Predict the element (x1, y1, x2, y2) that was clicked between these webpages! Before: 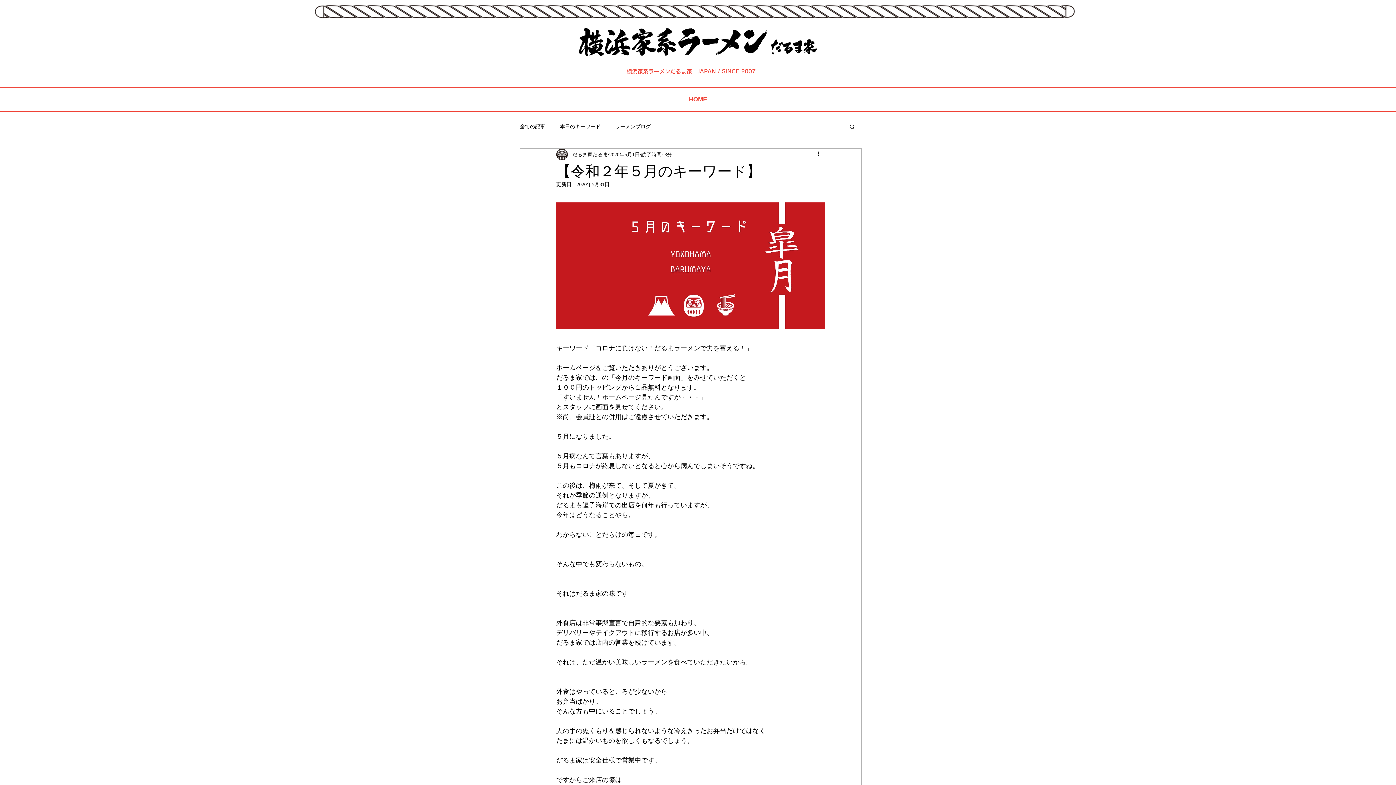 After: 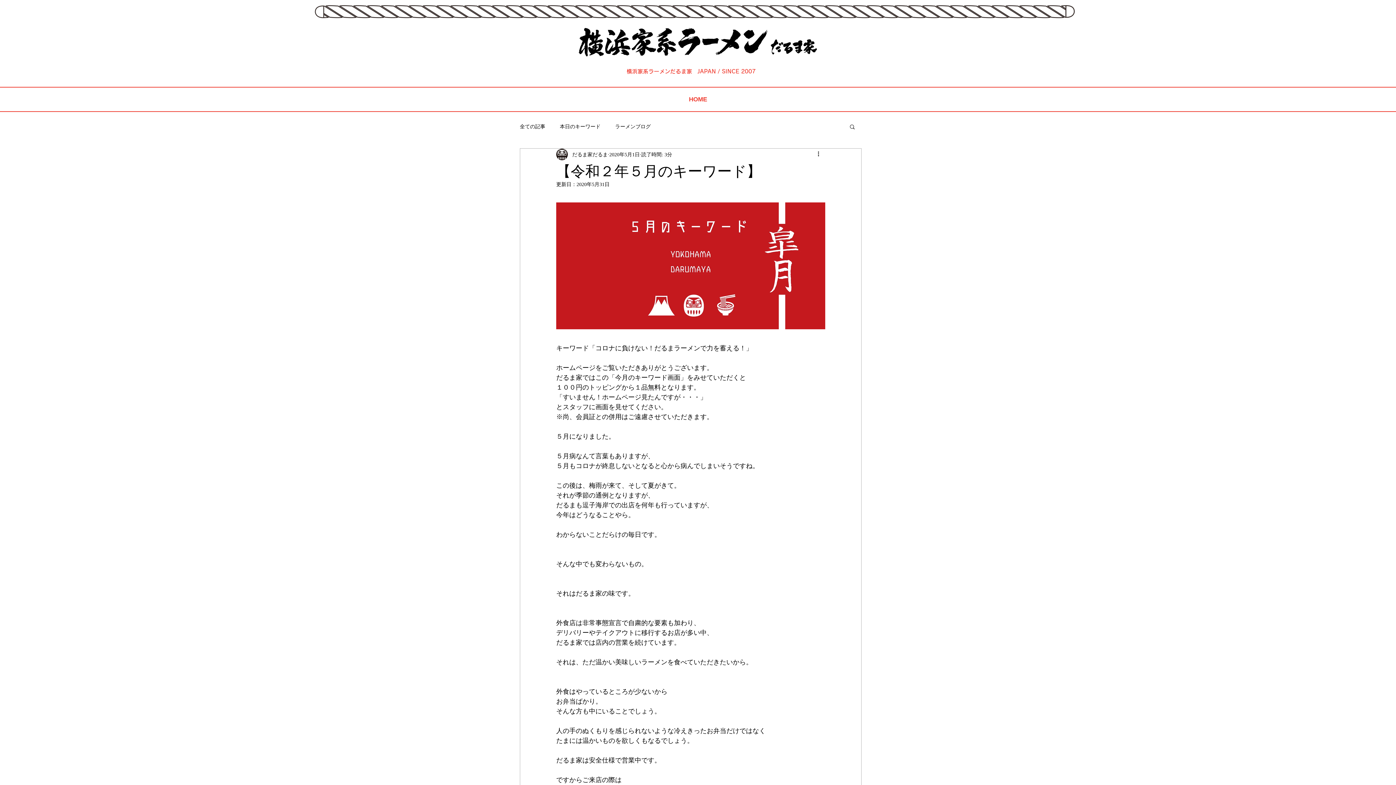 Action: bbox: (849, 123, 856, 129) label: 検索